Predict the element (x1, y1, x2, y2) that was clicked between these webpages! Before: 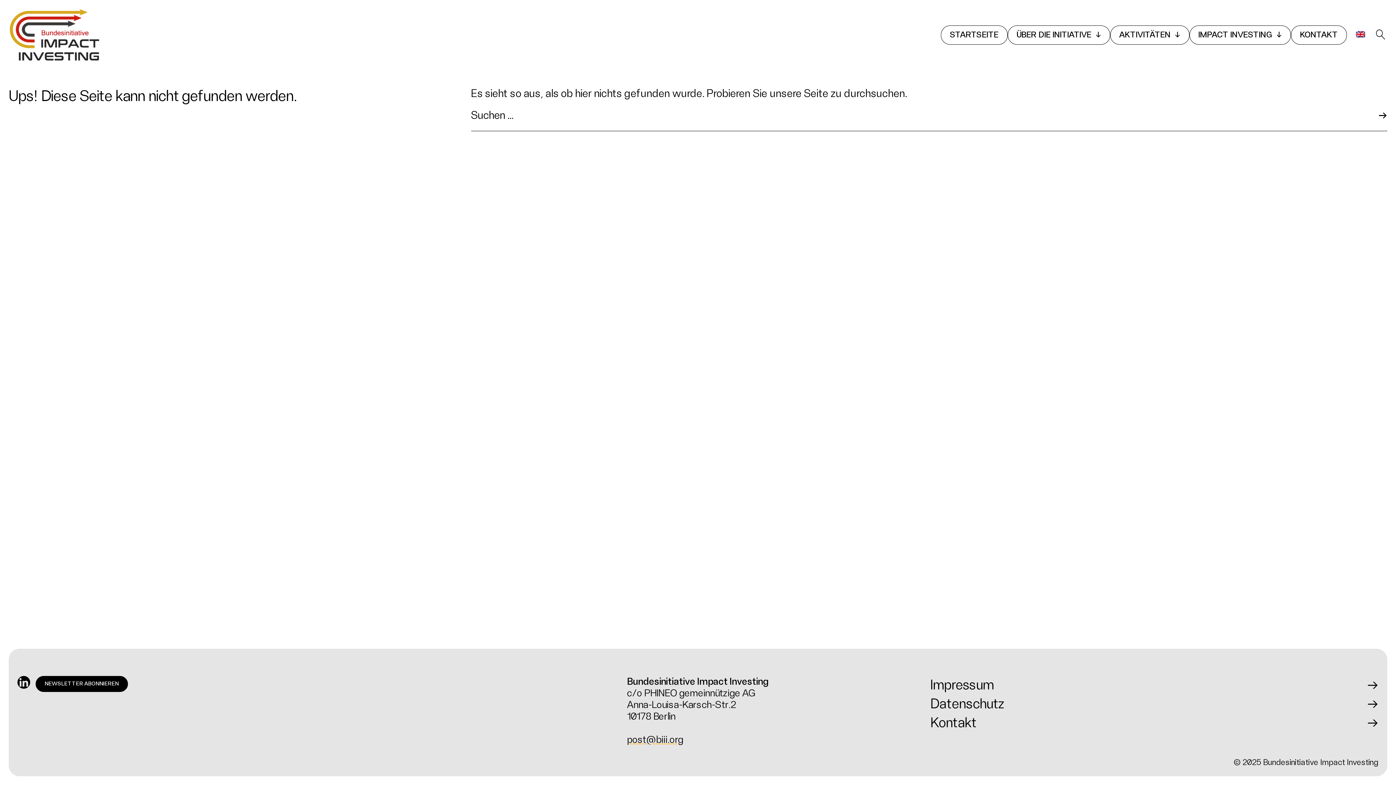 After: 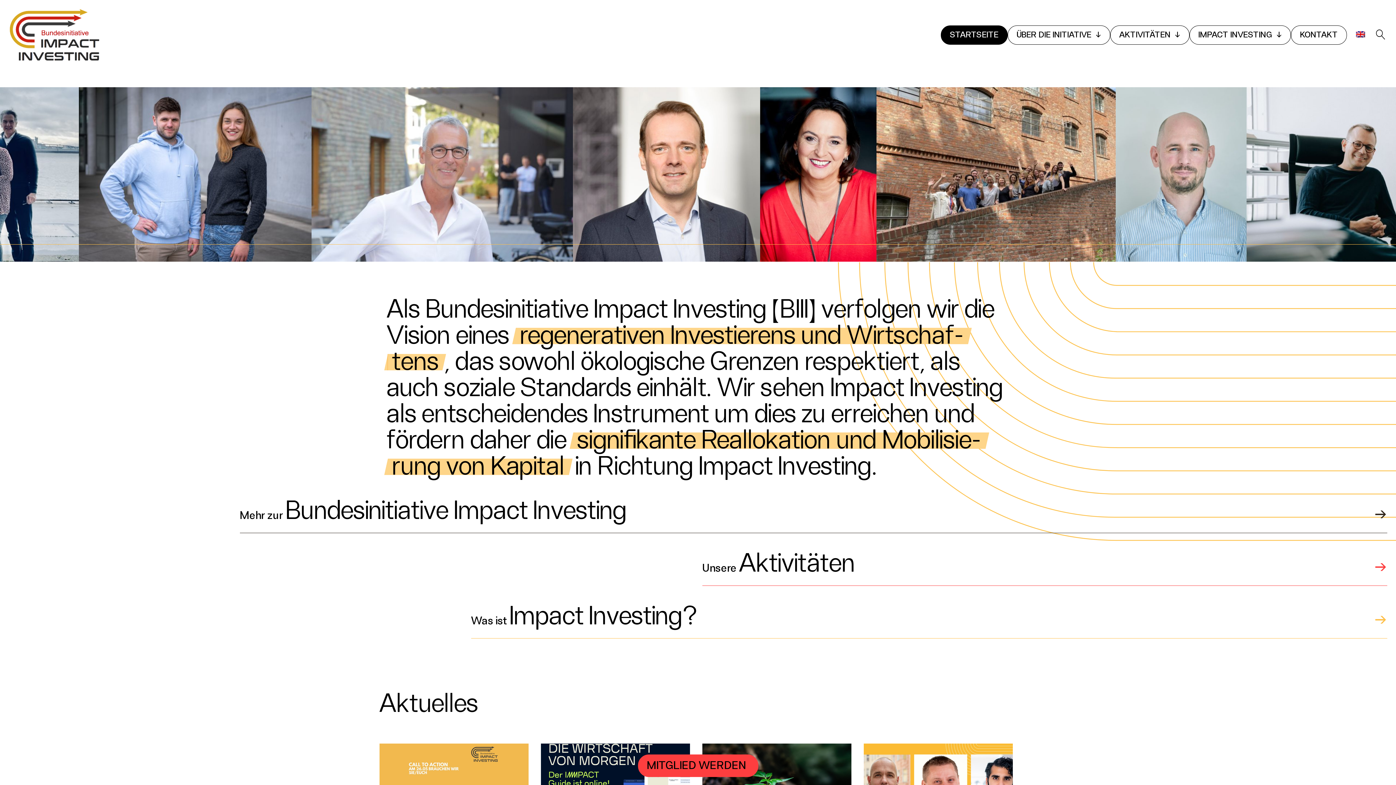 Action: label: START­SEI­TE bbox: (941, 25, 1007, 44)